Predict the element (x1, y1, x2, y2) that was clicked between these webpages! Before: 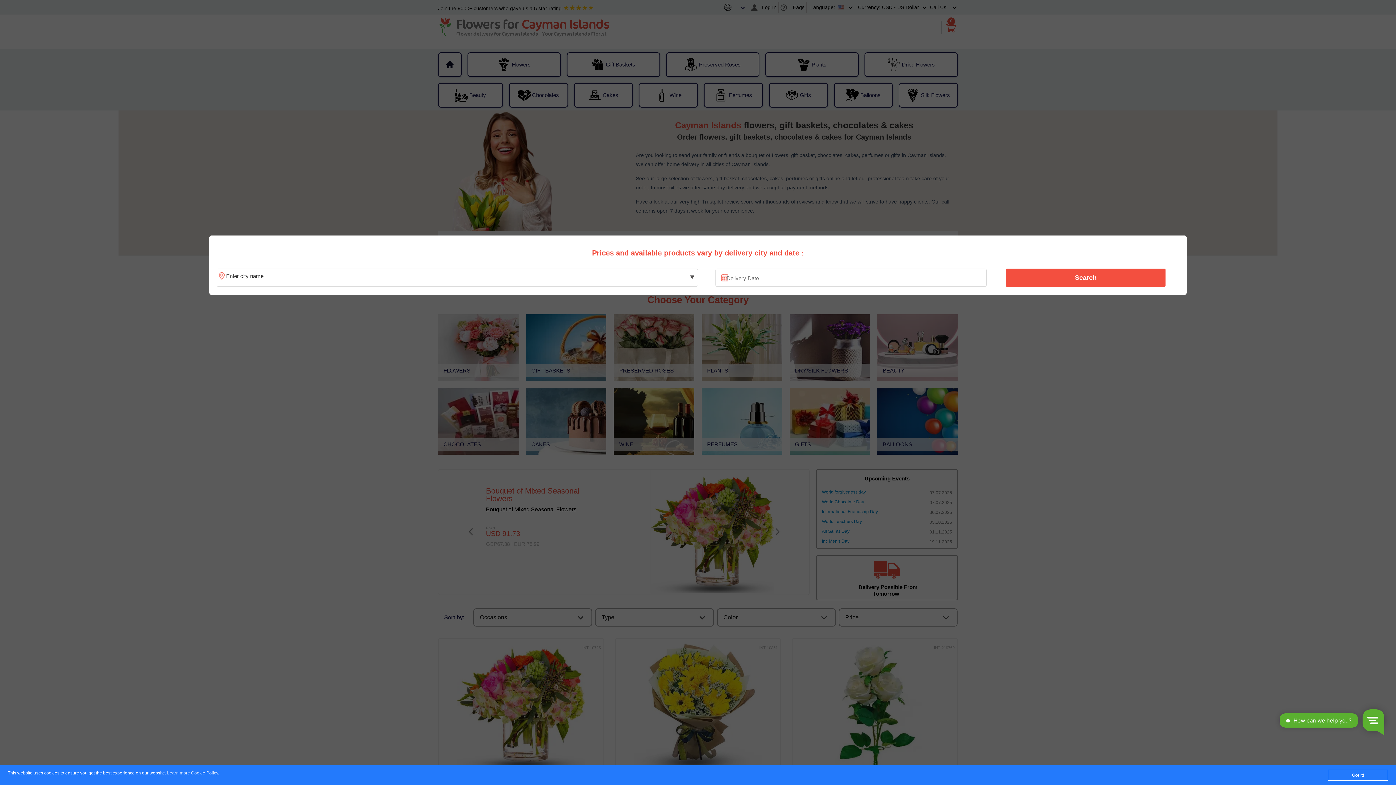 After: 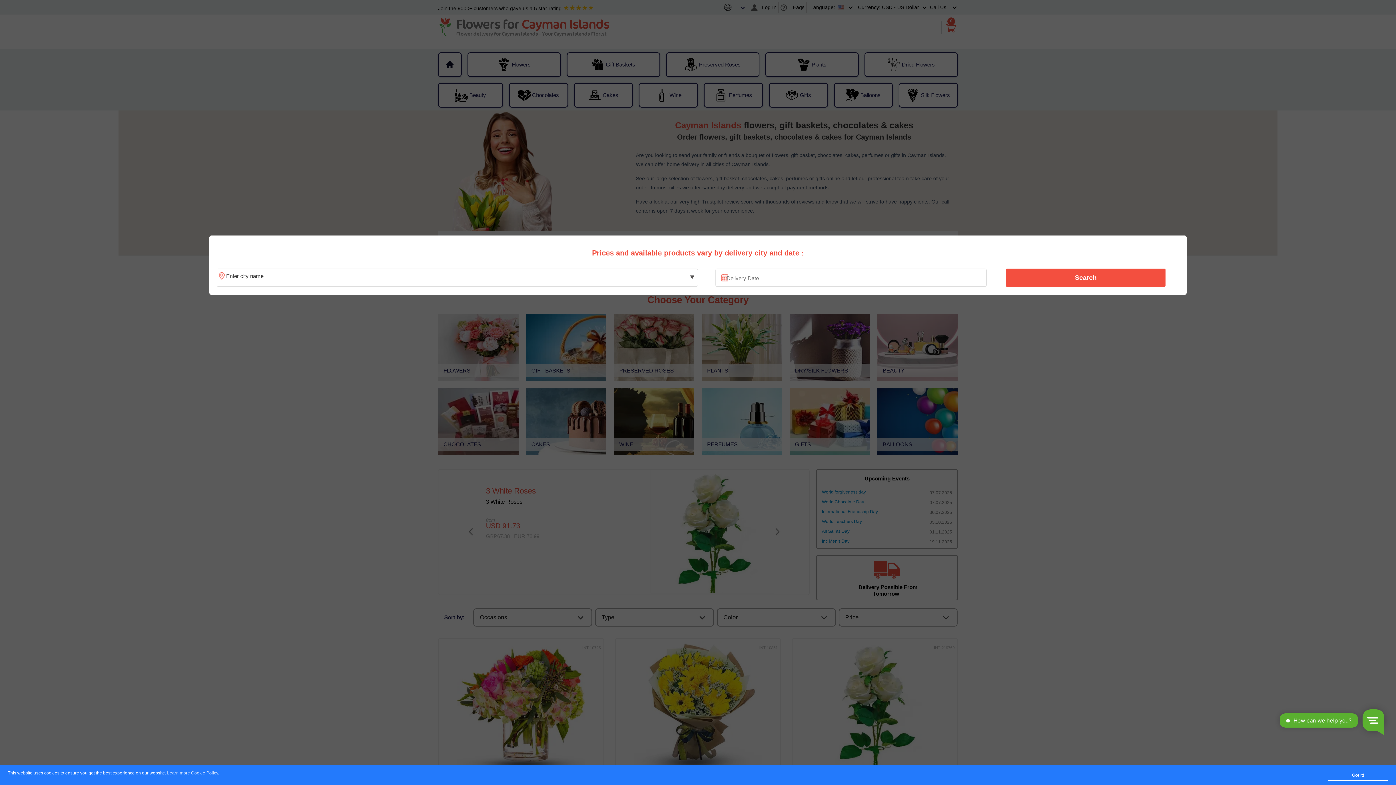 Action: bbox: (167, 771, 218, 776) label: Learn more Cookie Policy